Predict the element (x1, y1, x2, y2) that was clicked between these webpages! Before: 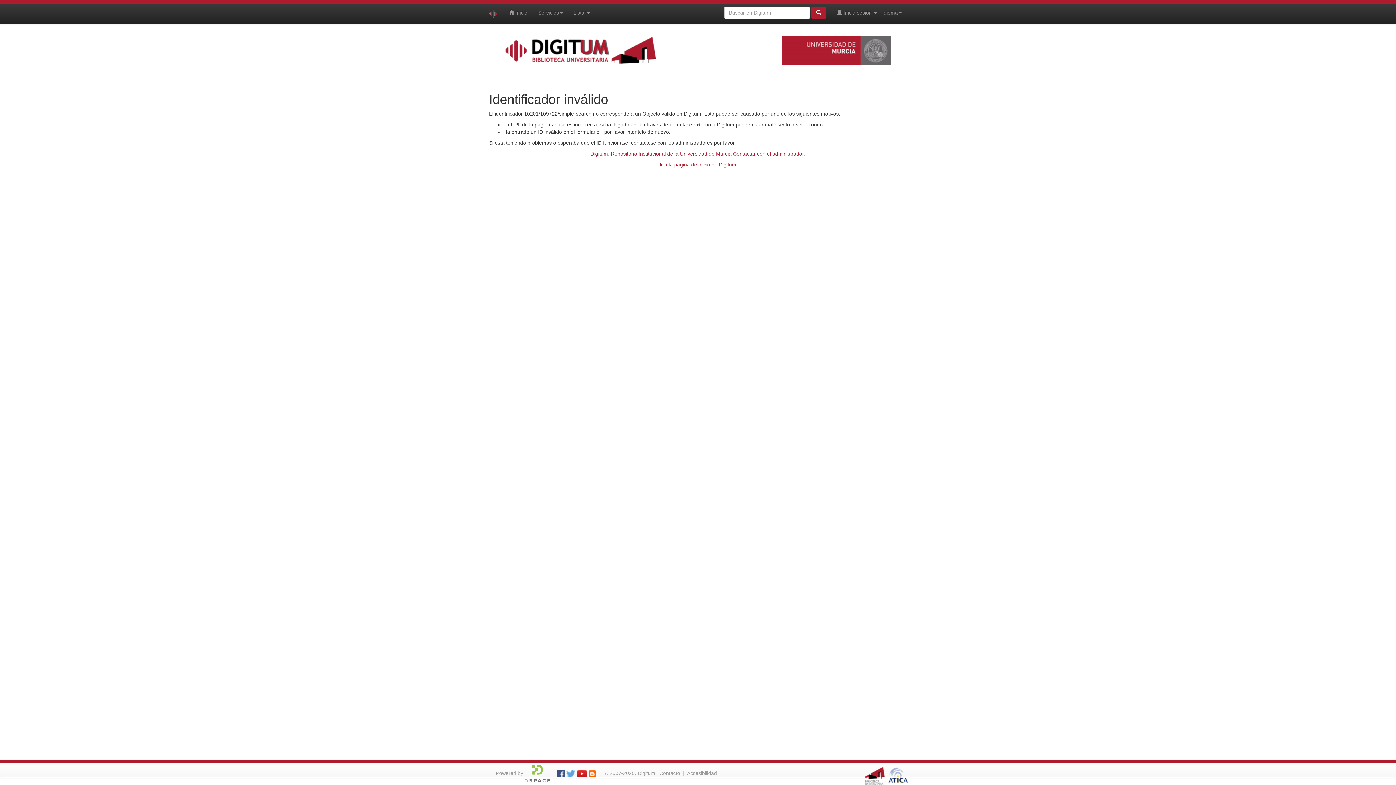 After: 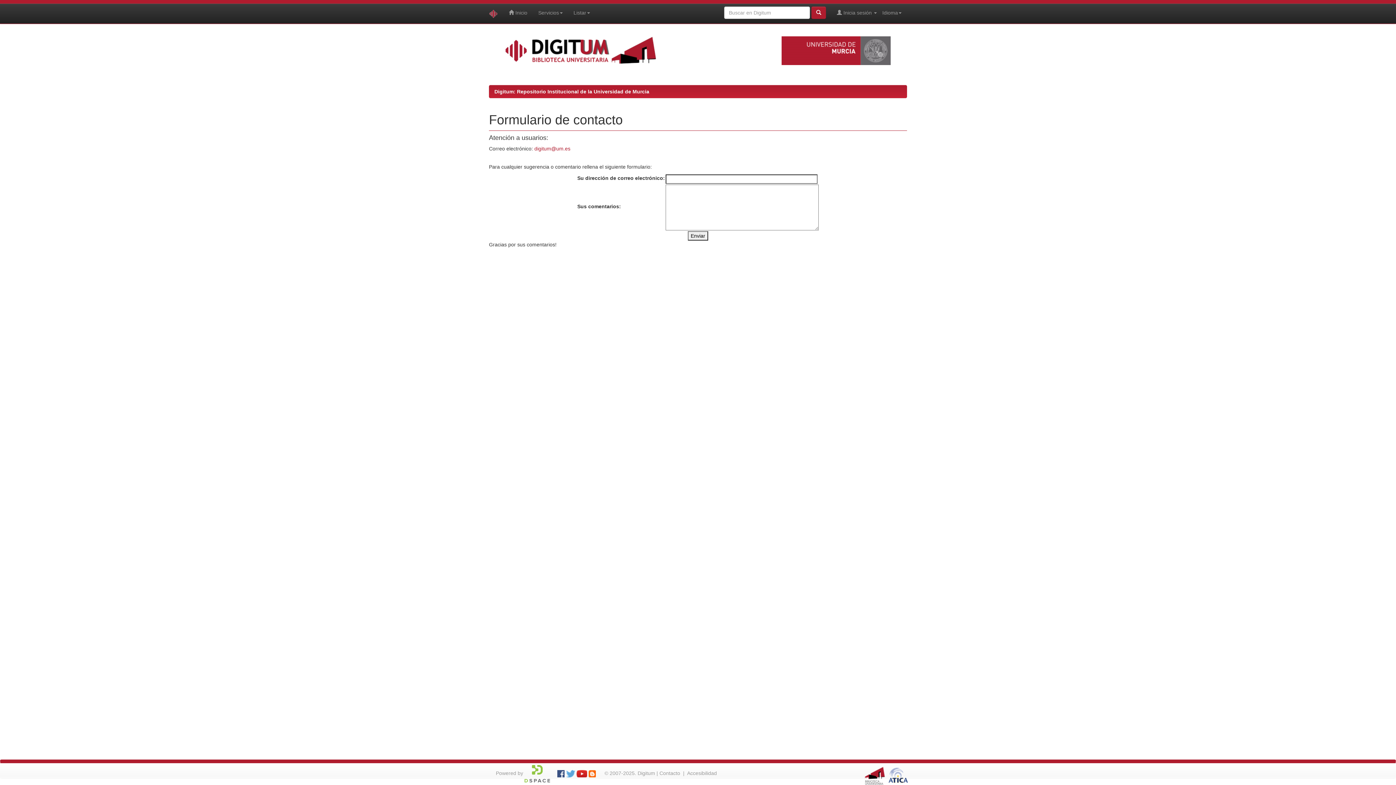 Action: bbox: (590, 150, 805, 156) label: Digitum: Repositorio Institucional de la Universidad de Murcia Contactar con el administrador: